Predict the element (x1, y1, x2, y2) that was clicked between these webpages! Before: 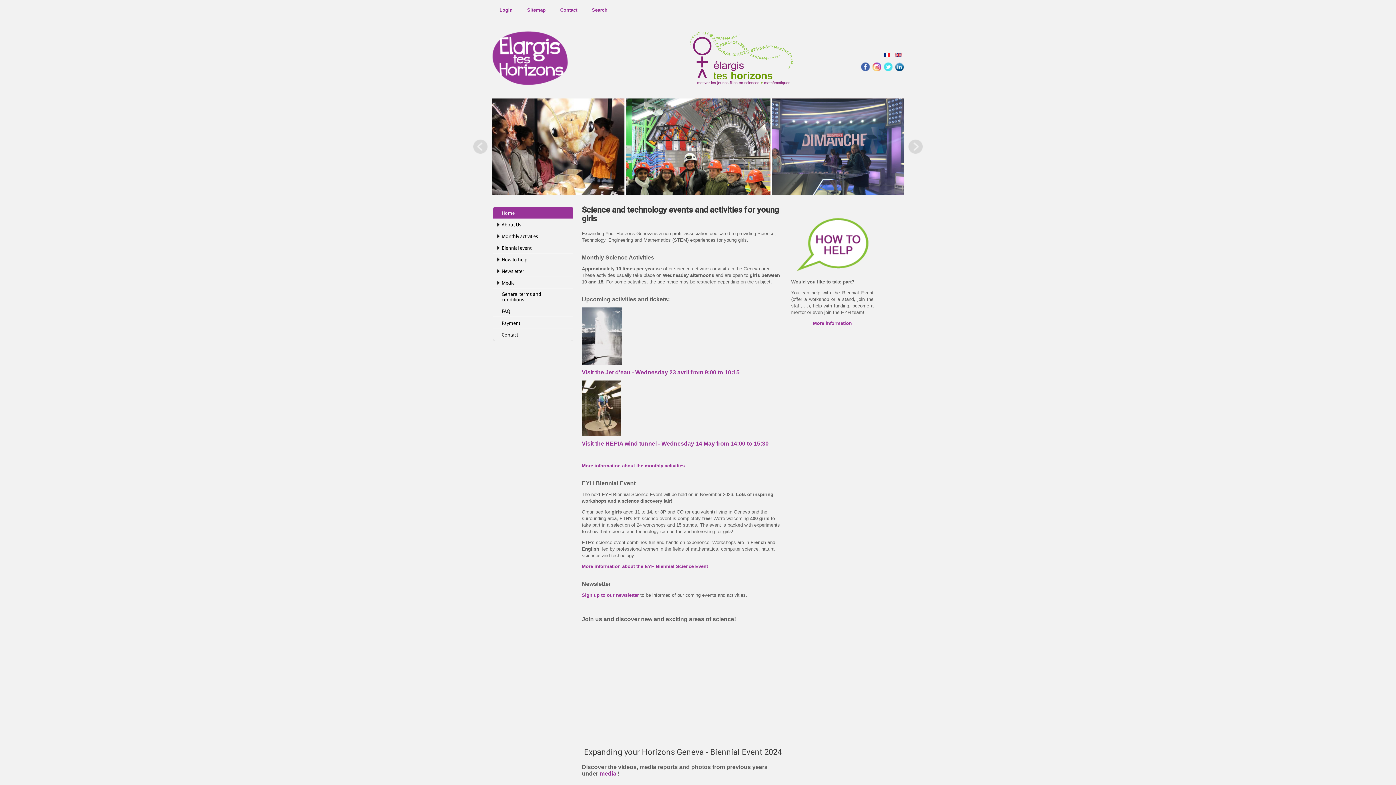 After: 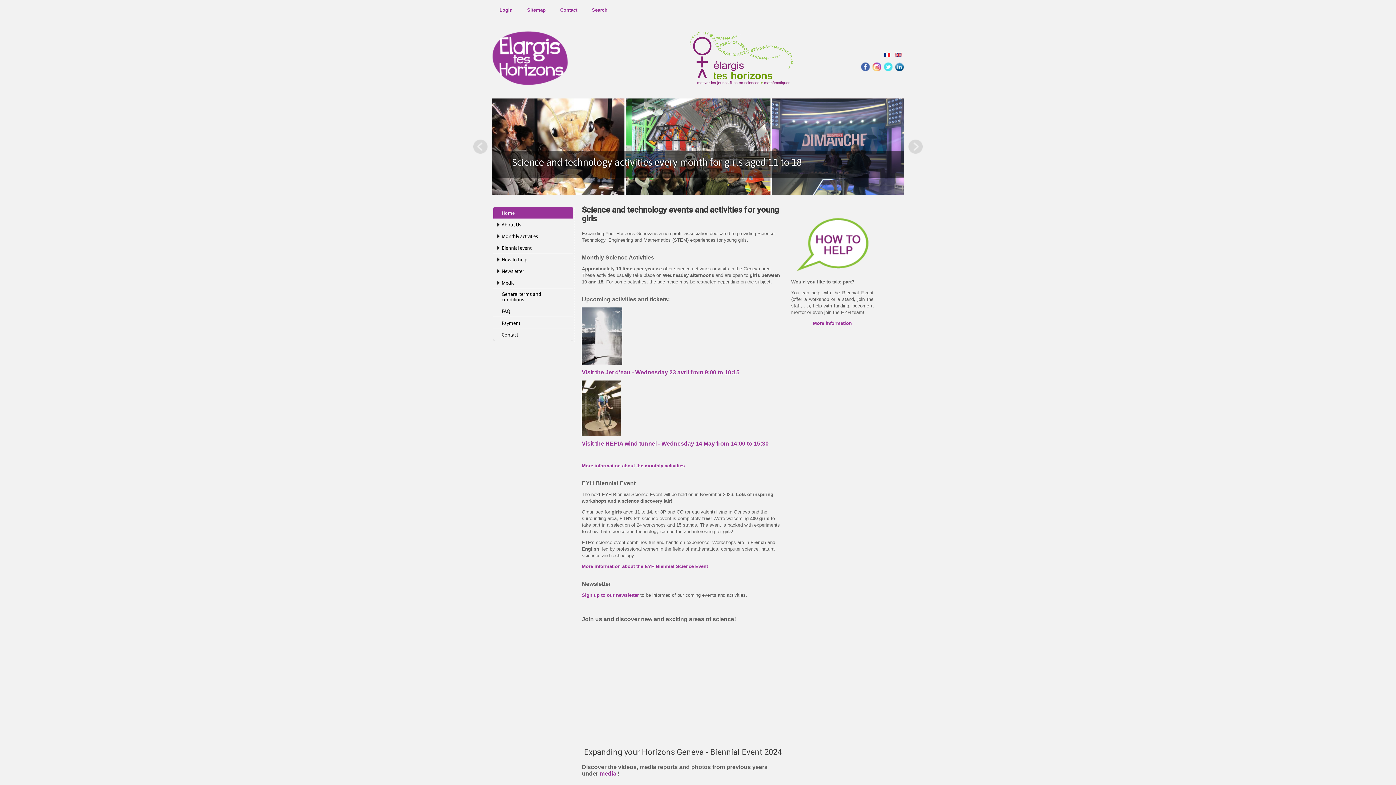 Action: bbox: (501, 210, 564, 215) label: Home